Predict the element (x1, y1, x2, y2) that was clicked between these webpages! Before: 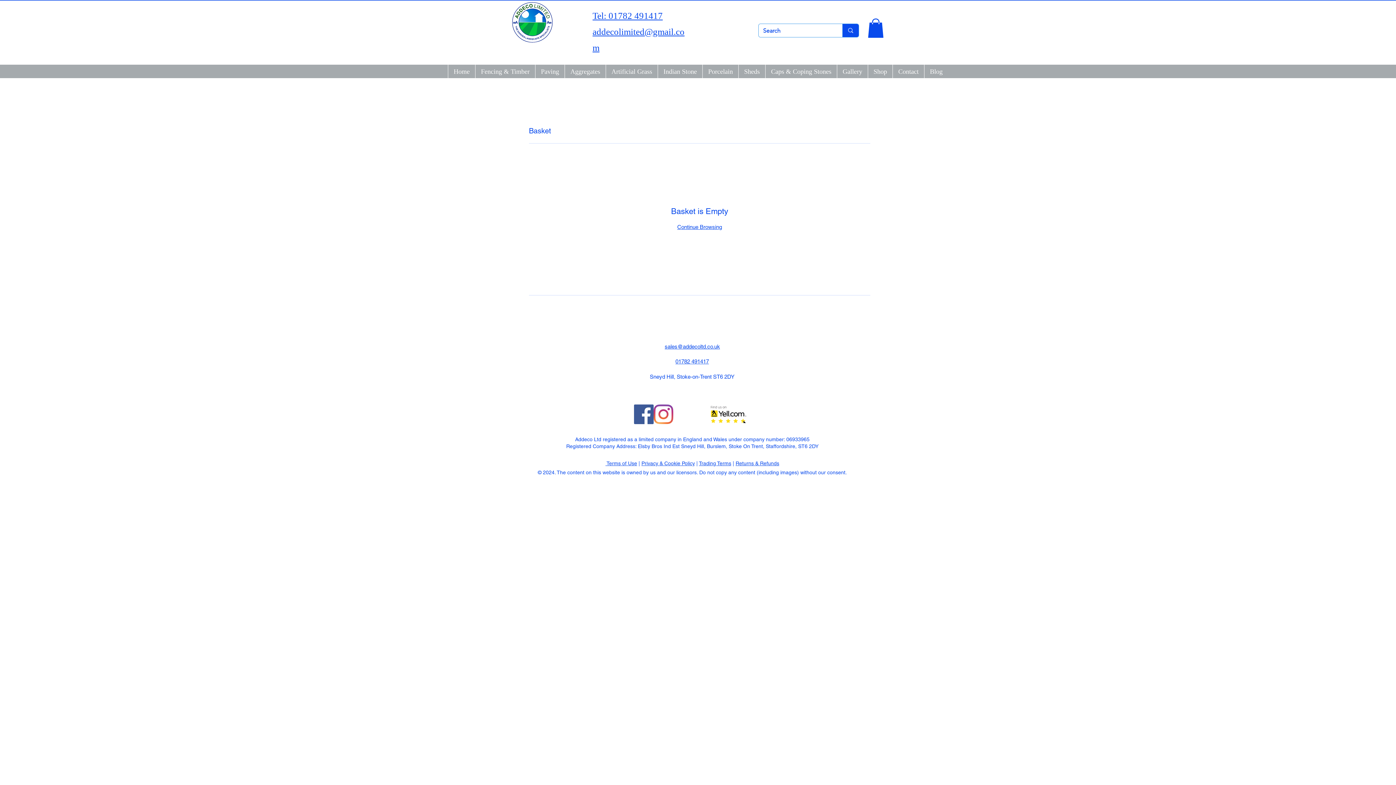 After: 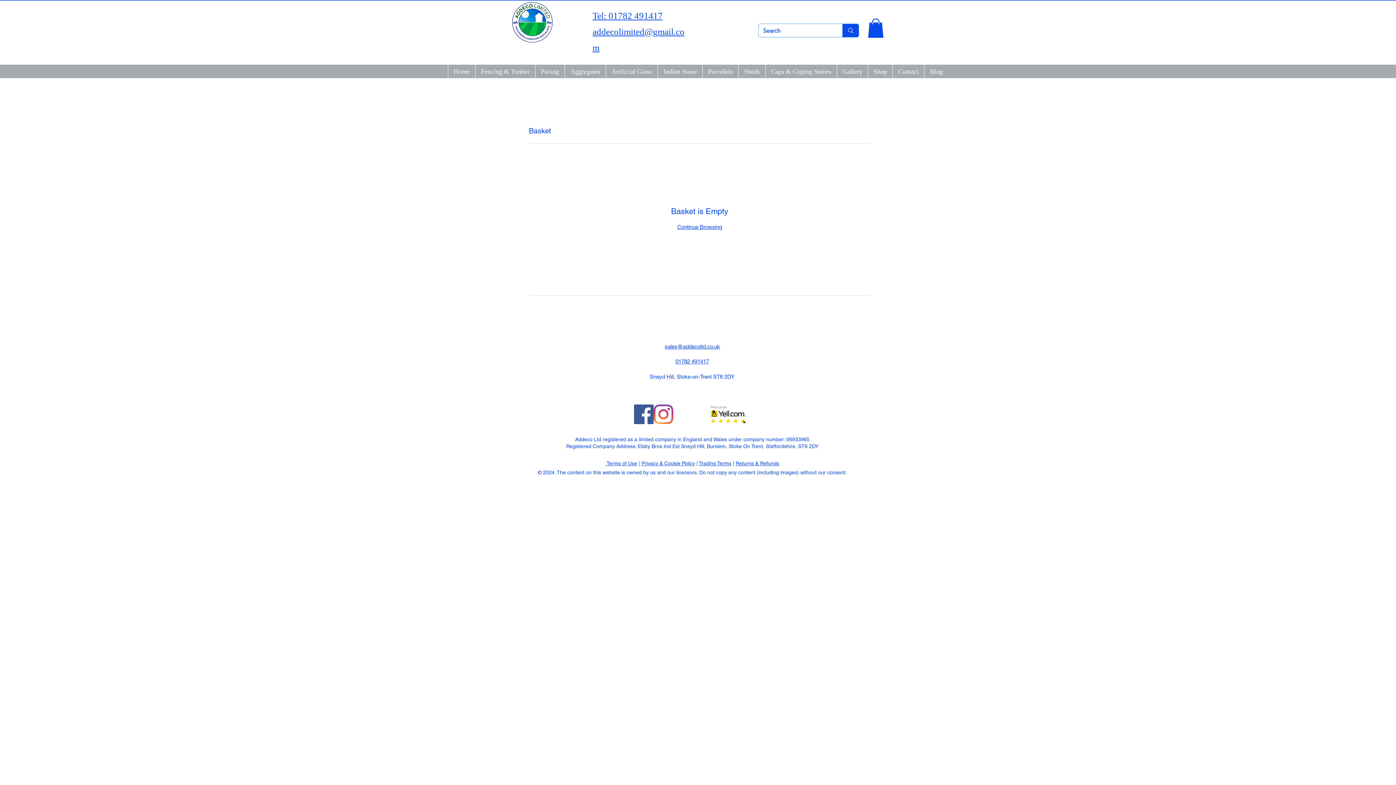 Action: bbox: (634, 404, 653, 424) label: Facebook